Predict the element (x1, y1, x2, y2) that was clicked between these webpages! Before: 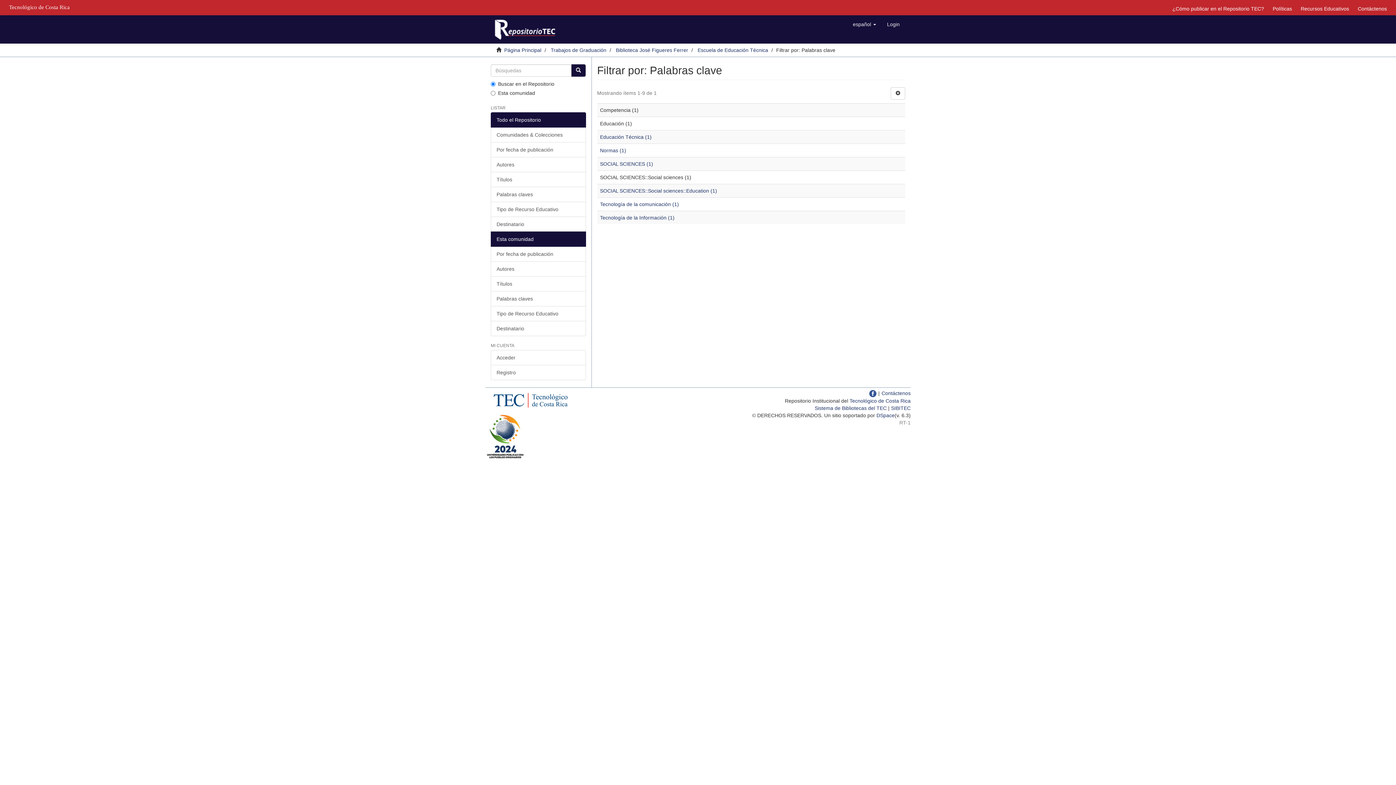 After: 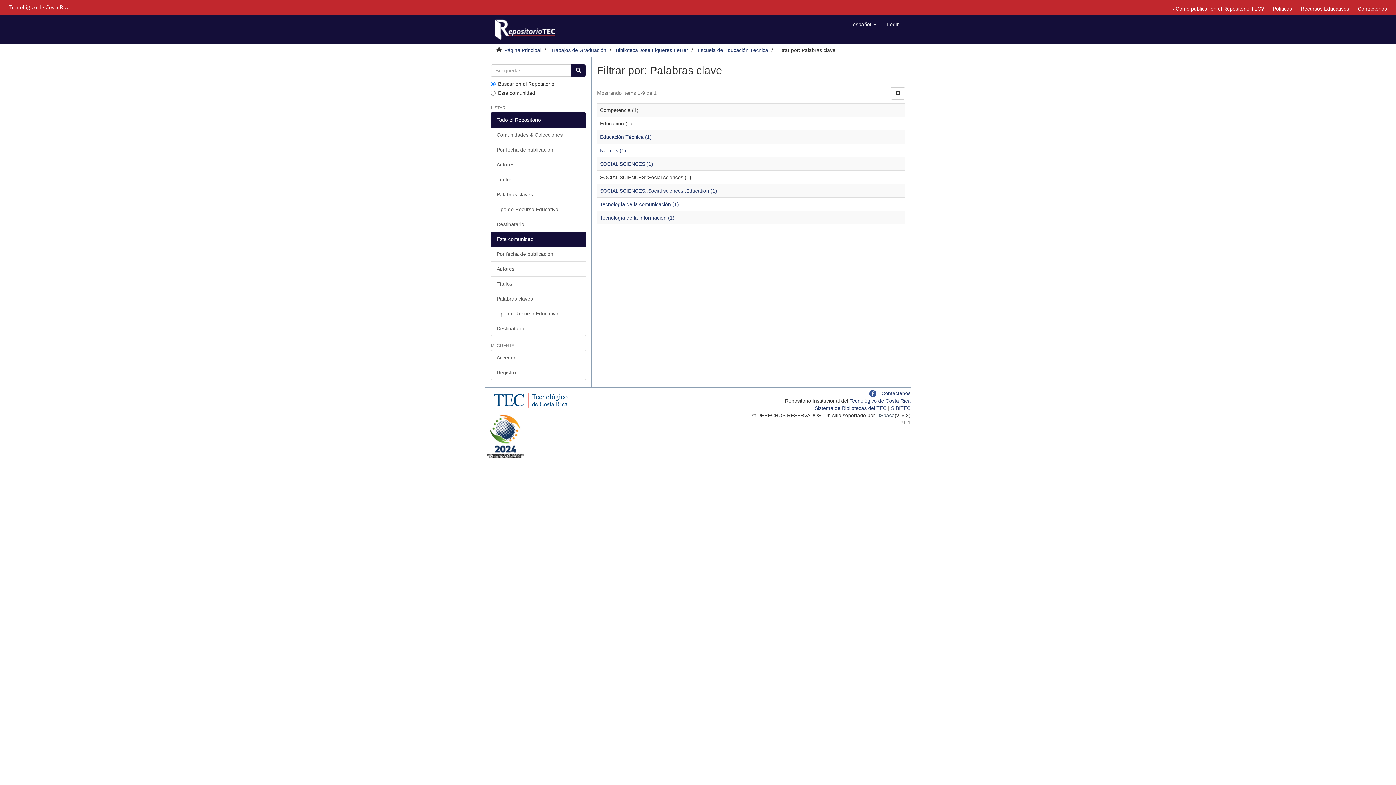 Action: bbox: (876, 412, 894, 418) label: DSpace